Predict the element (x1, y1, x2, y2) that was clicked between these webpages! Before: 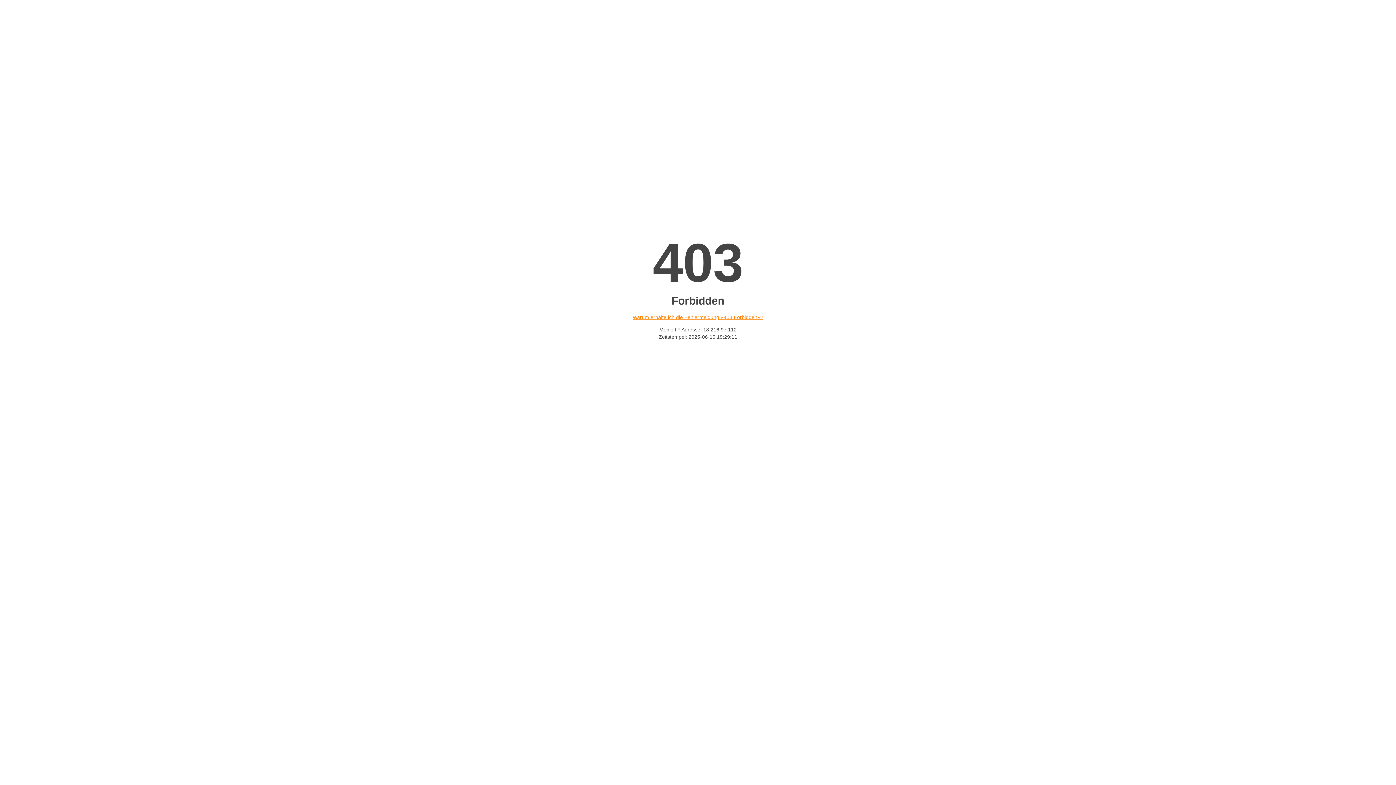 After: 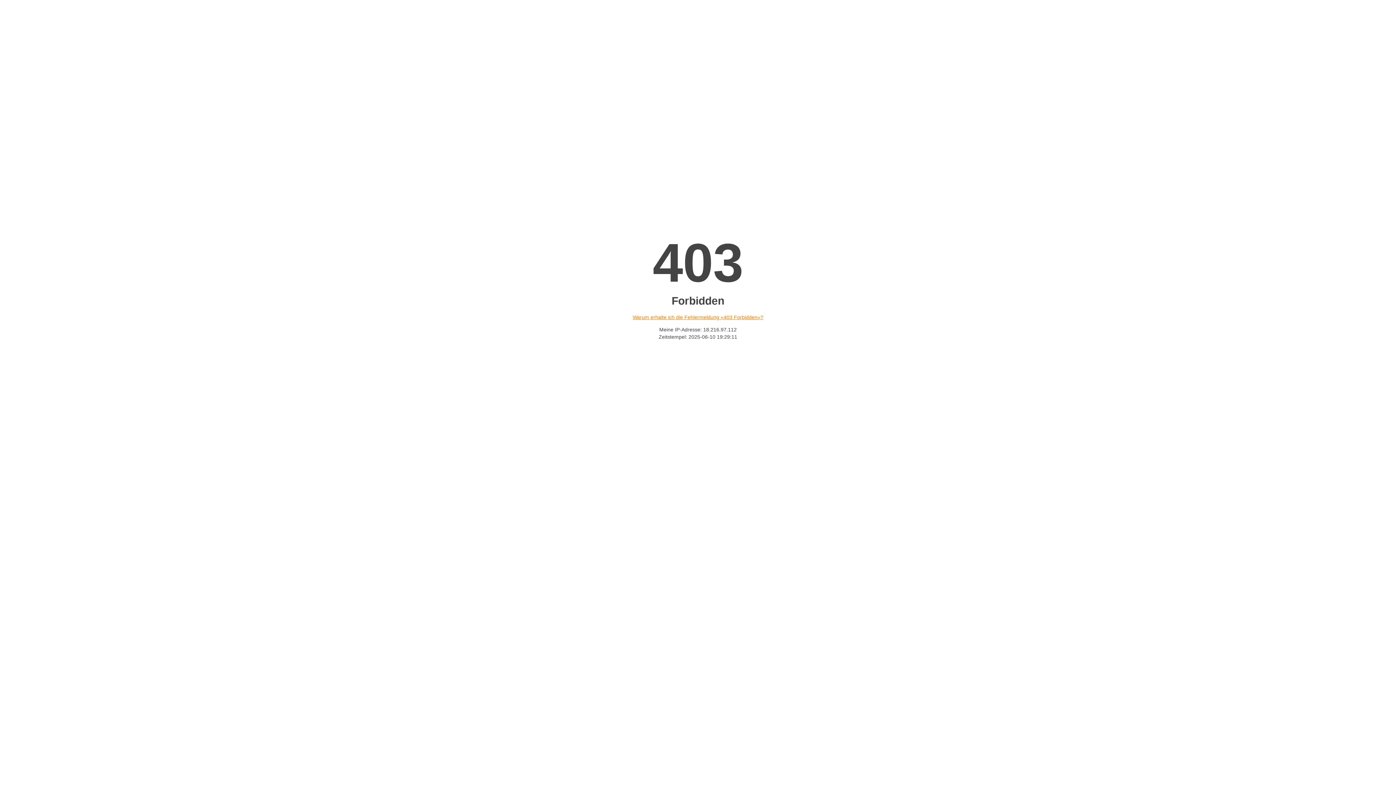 Action: bbox: (632, 314, 763, 320) label: Warum erhalte ich die Fehlermeldung «403 Forbidden»?